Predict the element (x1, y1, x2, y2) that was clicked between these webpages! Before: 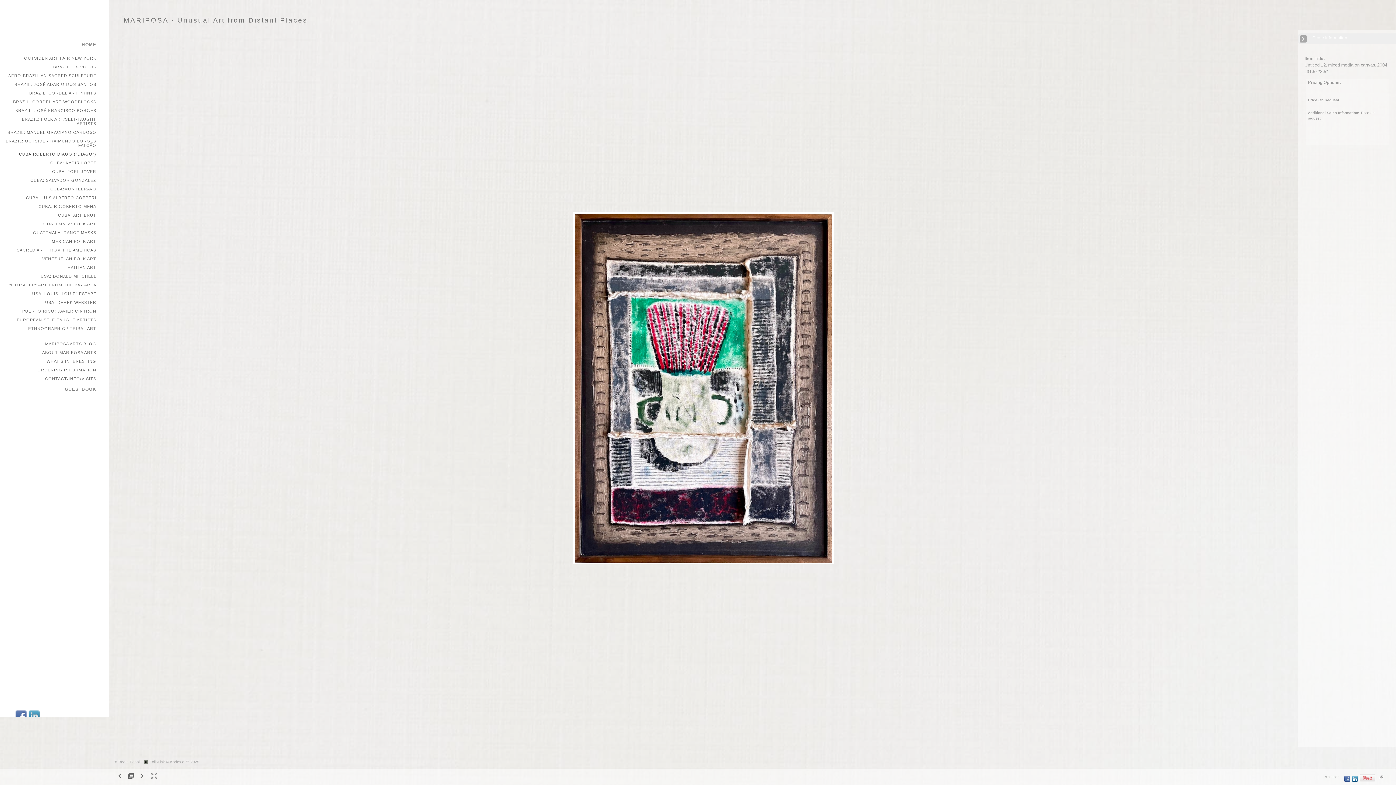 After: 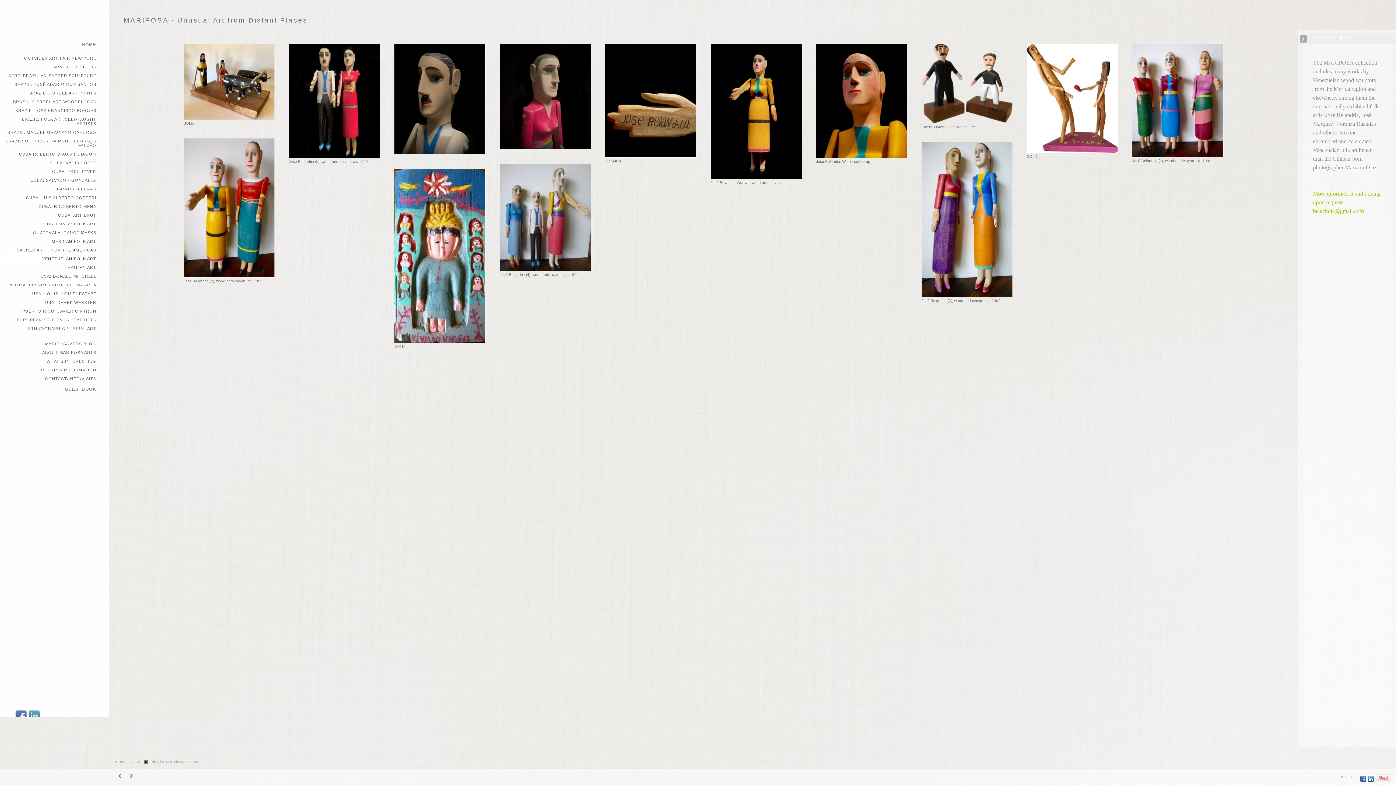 Action: label: VENEZUELAN FOLK ART bbox: (42, 256, 96, 261)